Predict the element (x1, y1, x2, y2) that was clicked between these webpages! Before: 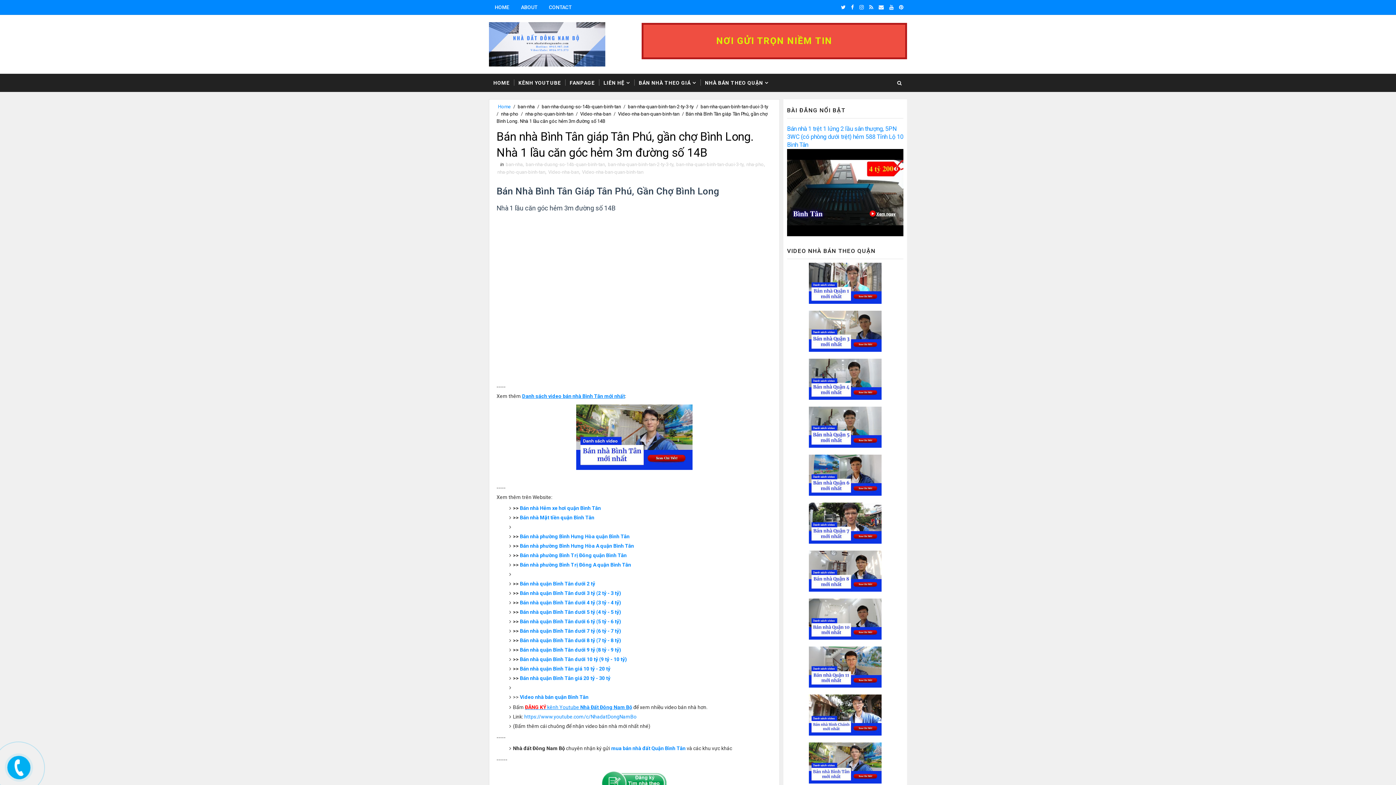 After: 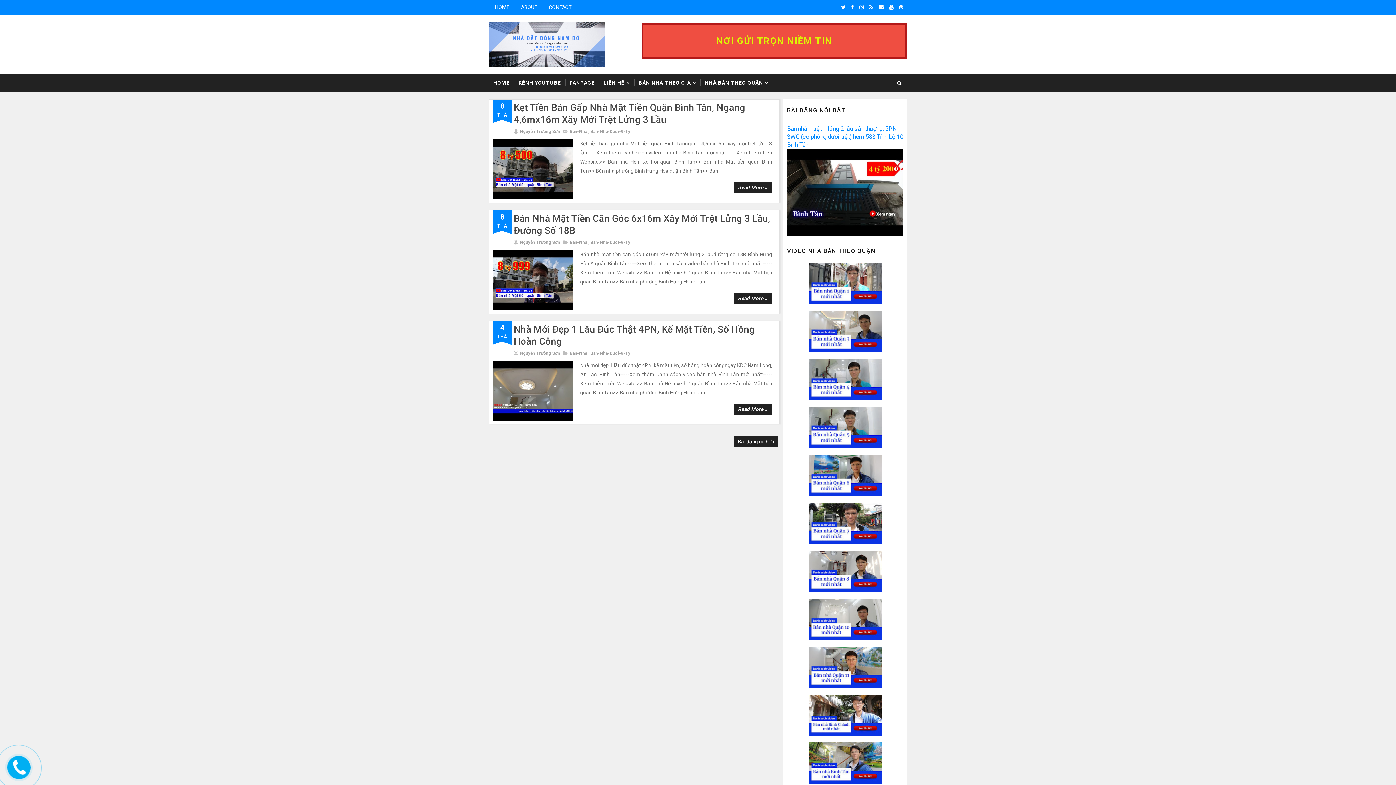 Action: label: Bán nhà quận Bình Tân dưới 9 tỷ (8 tỷ - 9 tỷ) bbox: (520, 647, 621, 653)